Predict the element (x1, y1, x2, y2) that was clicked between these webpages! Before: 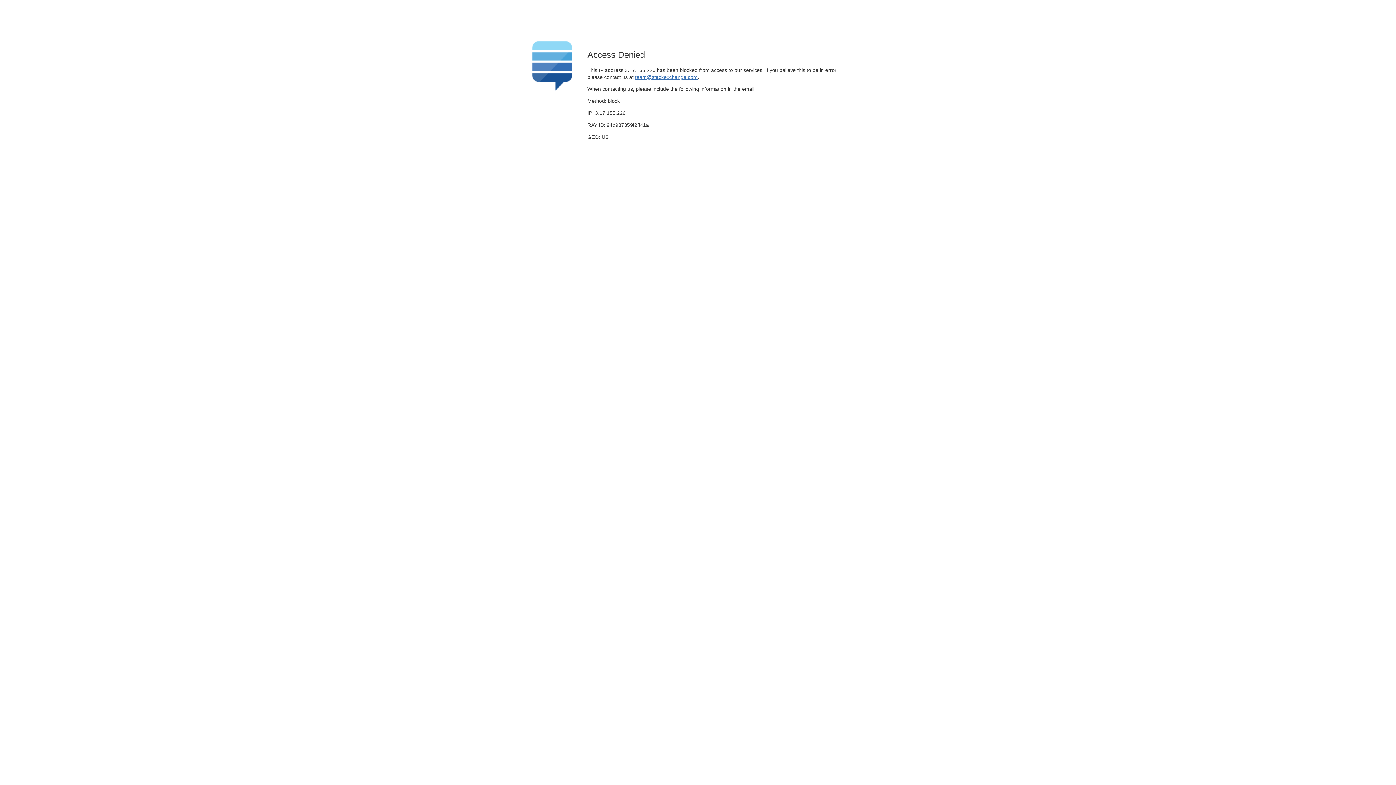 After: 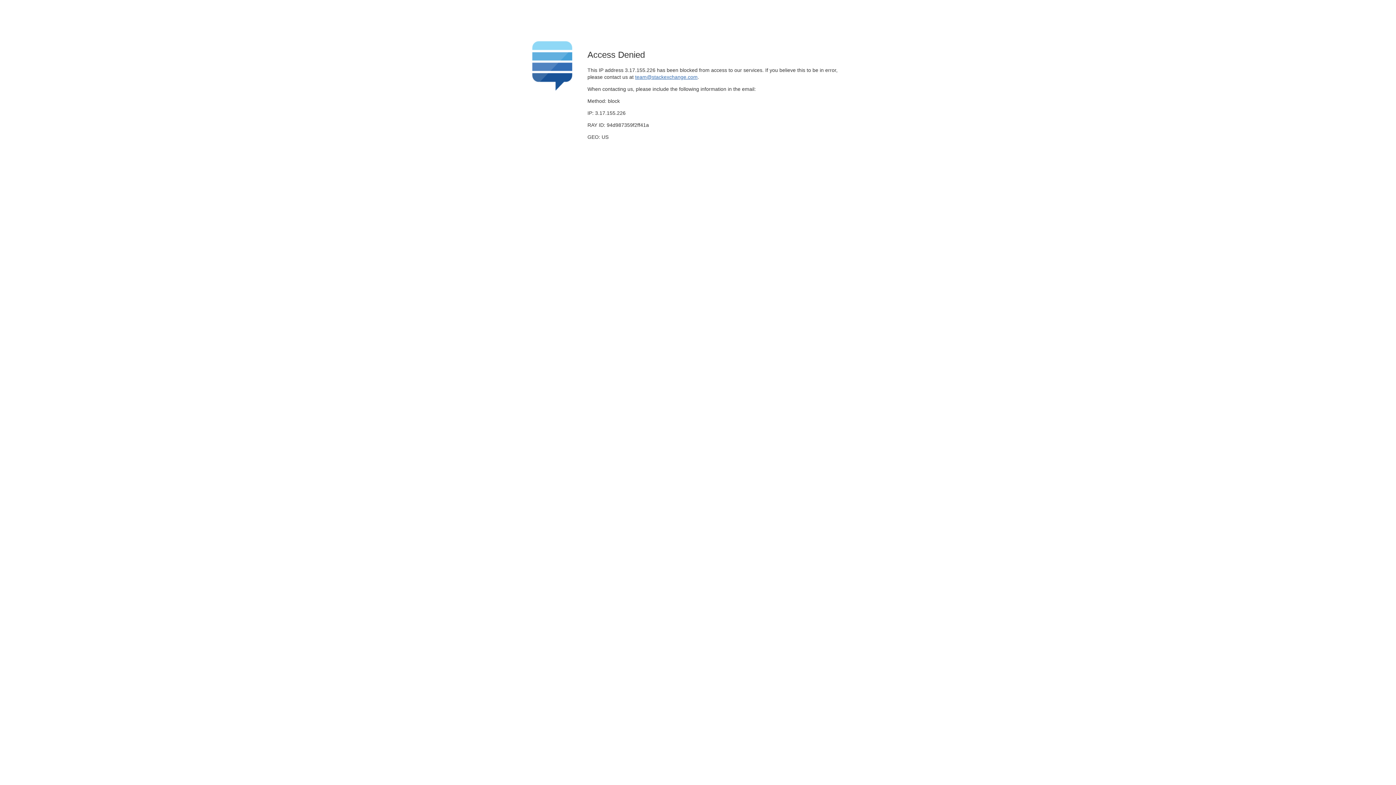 Action: label: team@stackexchange.com bbox: (635, 74, 697, 79)